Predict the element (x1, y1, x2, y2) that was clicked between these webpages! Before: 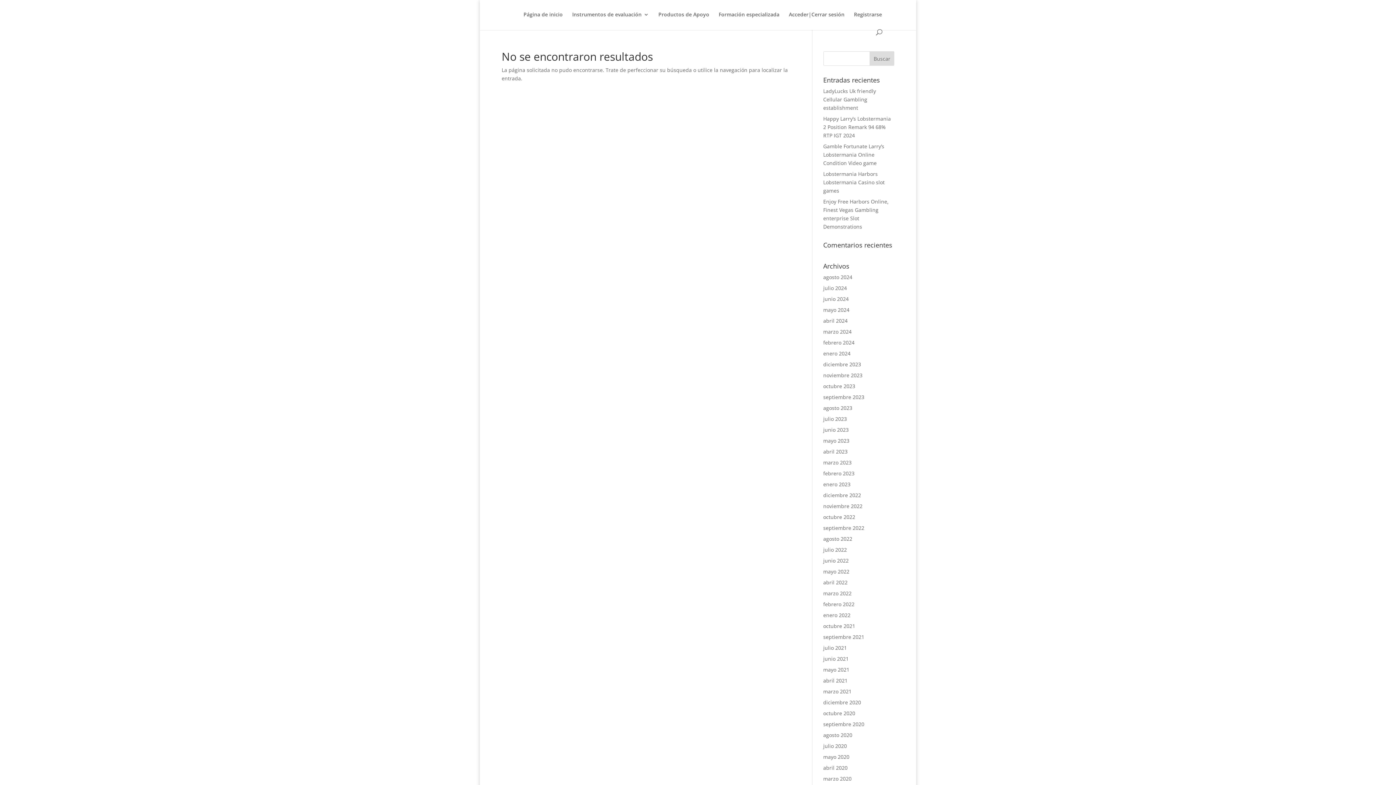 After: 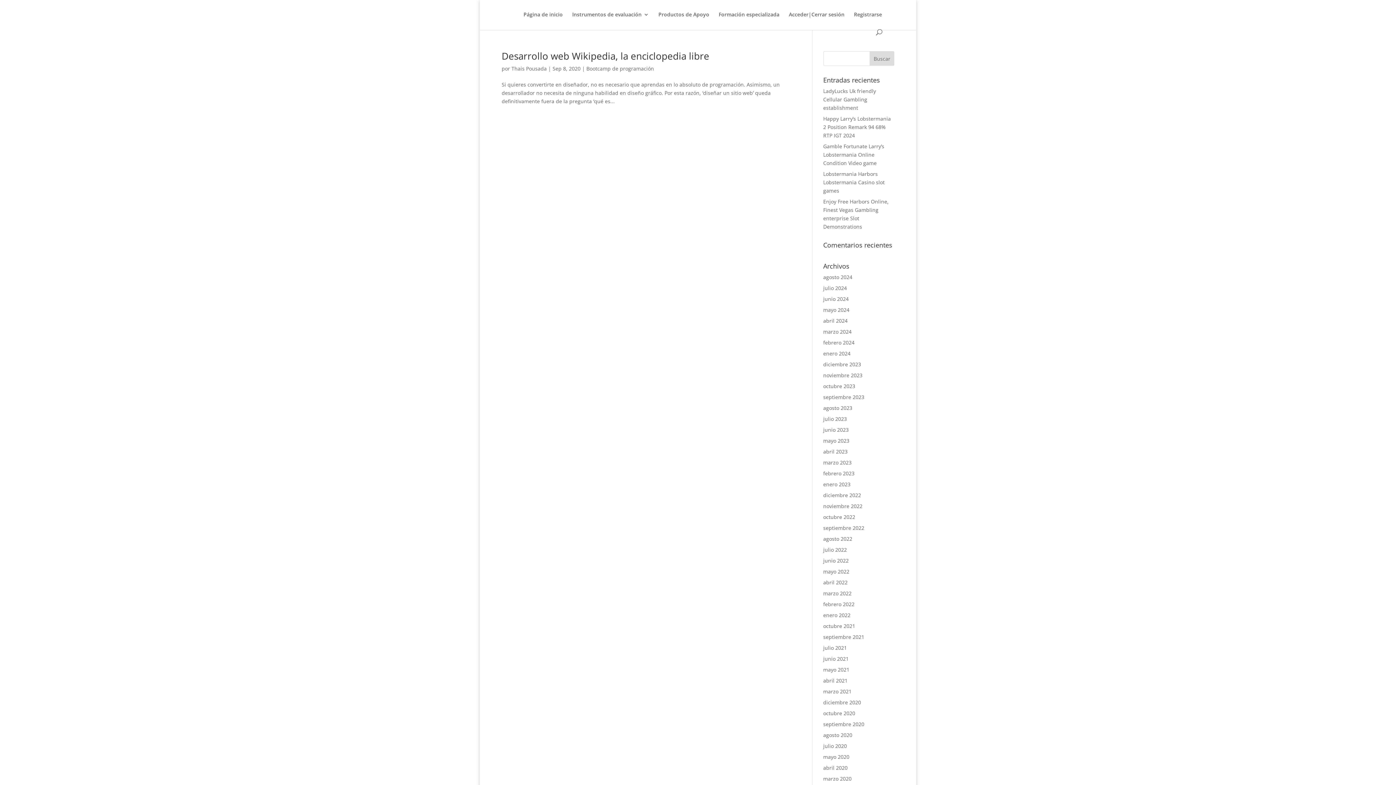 Action: bbox: (823, 721, 864, 728) label: septiembre 2020